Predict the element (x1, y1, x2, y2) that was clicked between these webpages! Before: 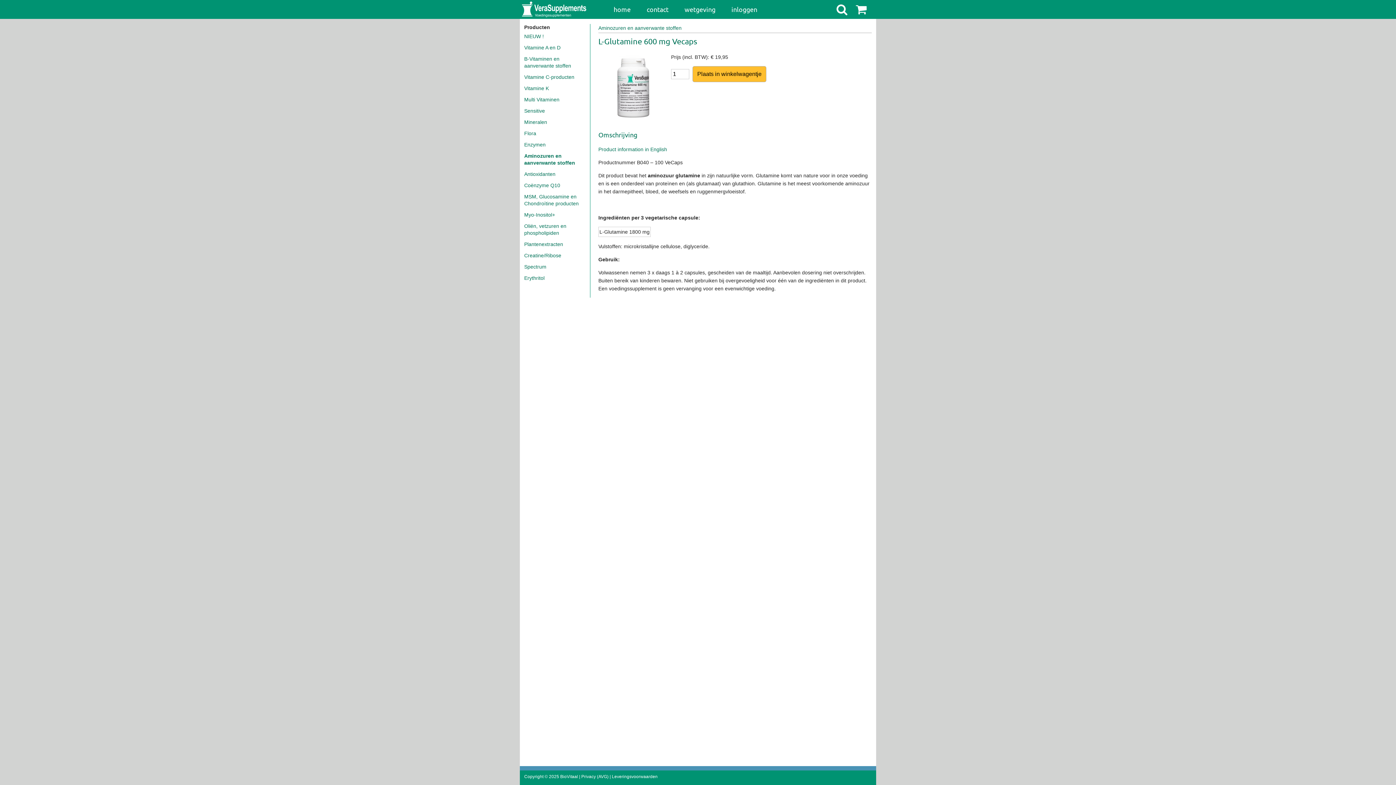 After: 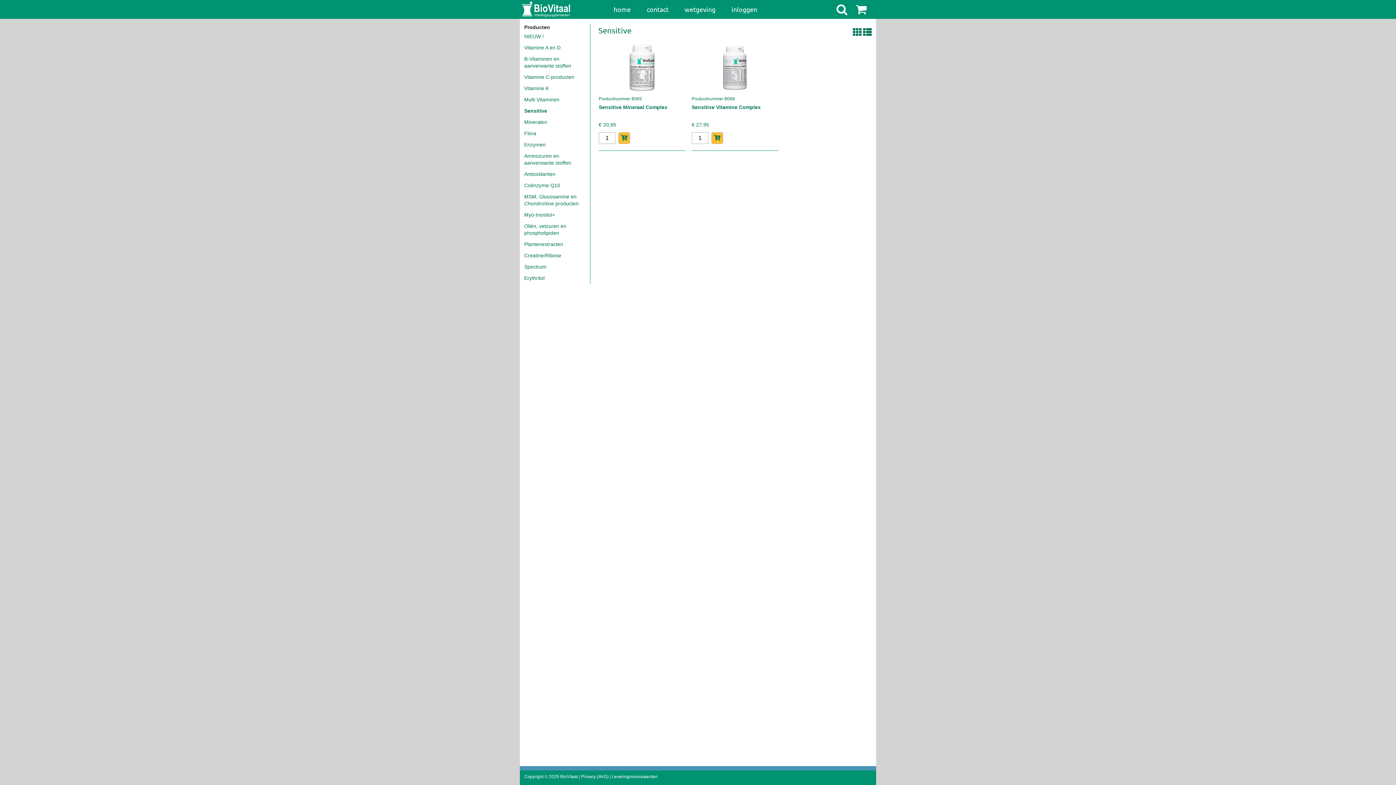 Action: label: Sensitive bbox: (524, 105, 585, 116)